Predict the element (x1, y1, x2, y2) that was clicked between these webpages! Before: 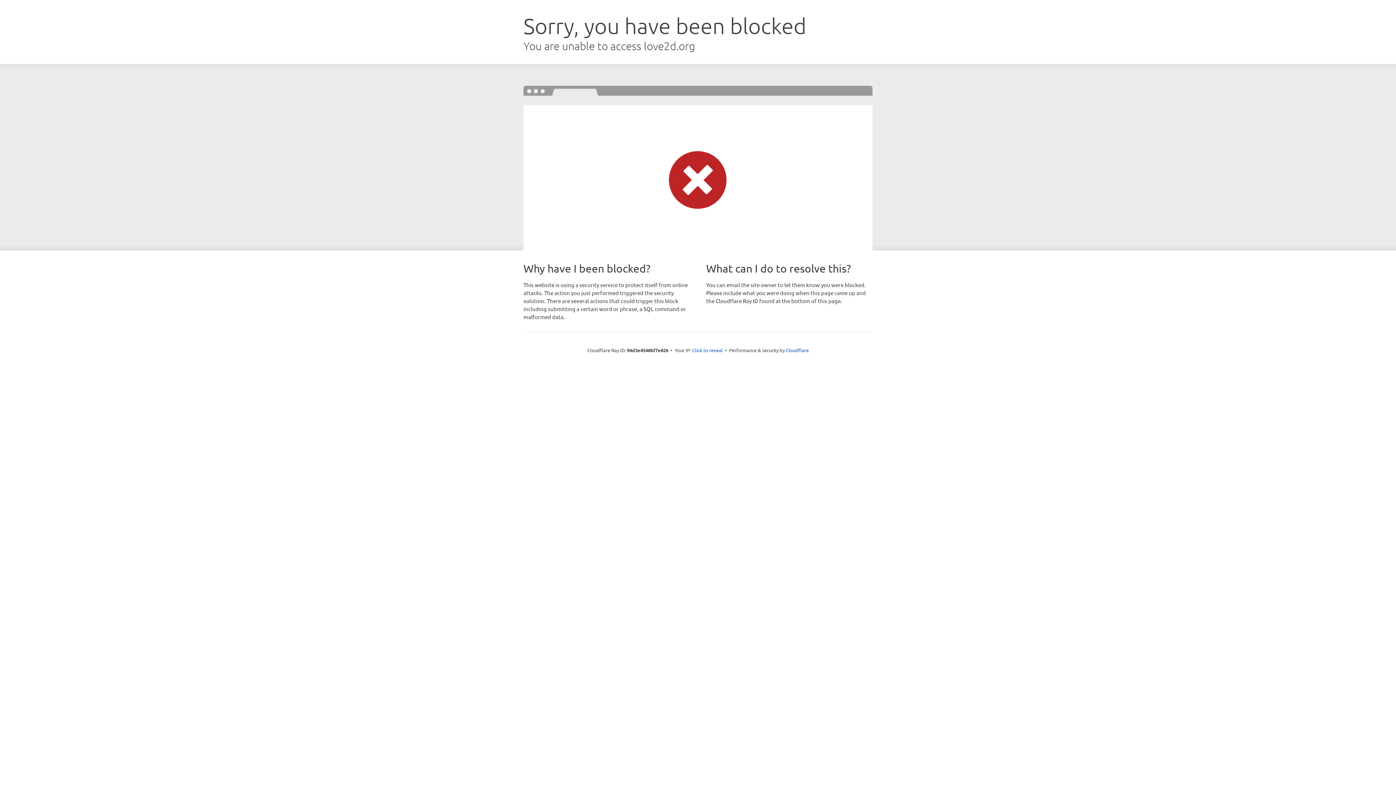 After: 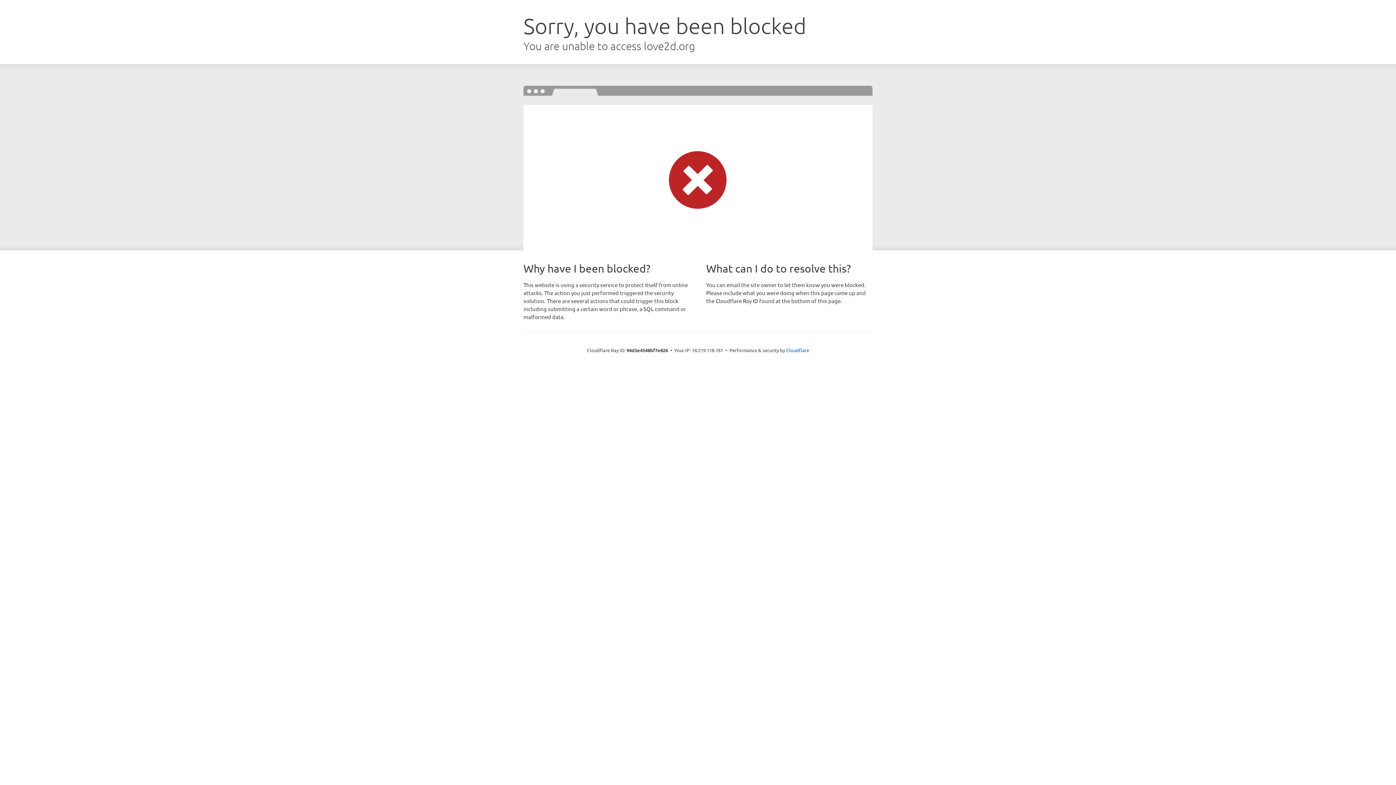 Action: label: Click to reveal bbox: (692, 346, 722, 353)